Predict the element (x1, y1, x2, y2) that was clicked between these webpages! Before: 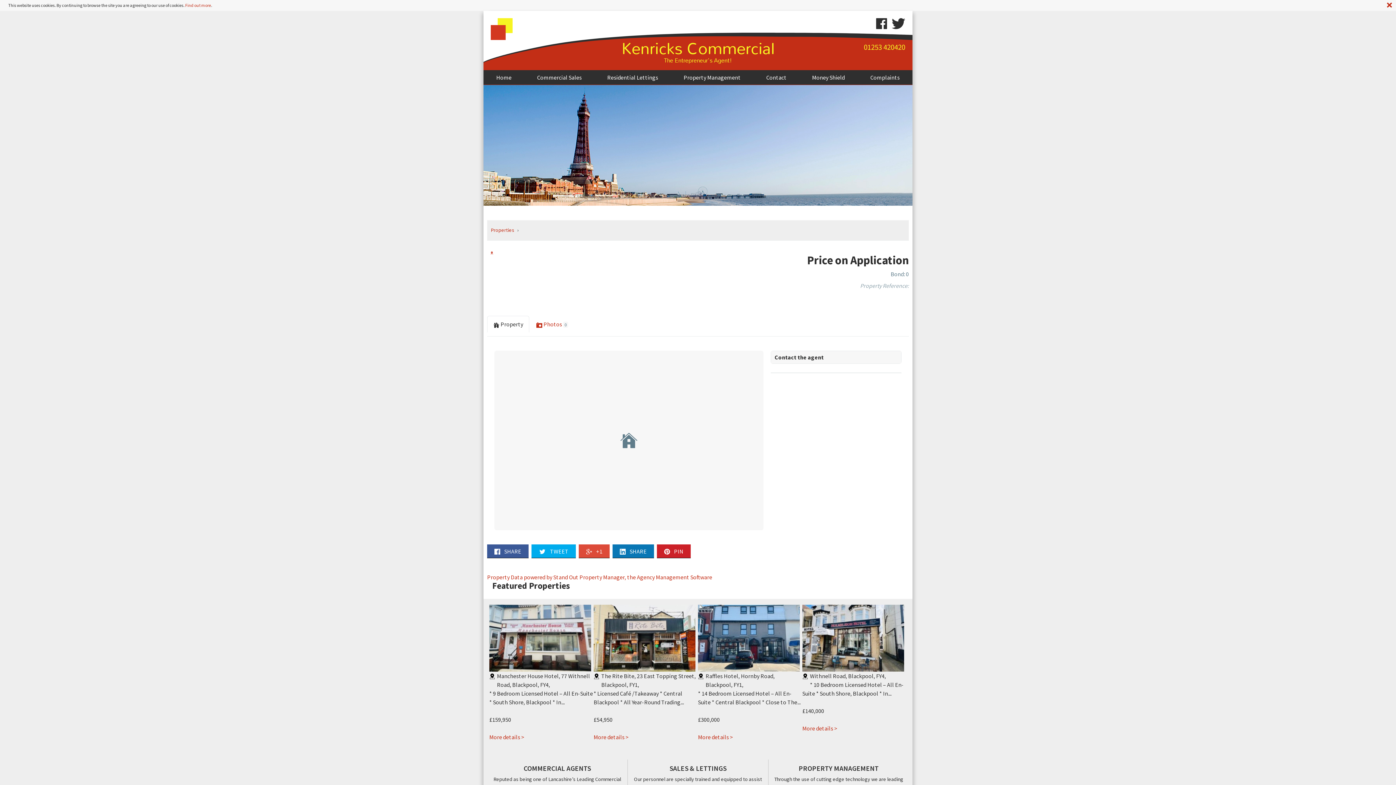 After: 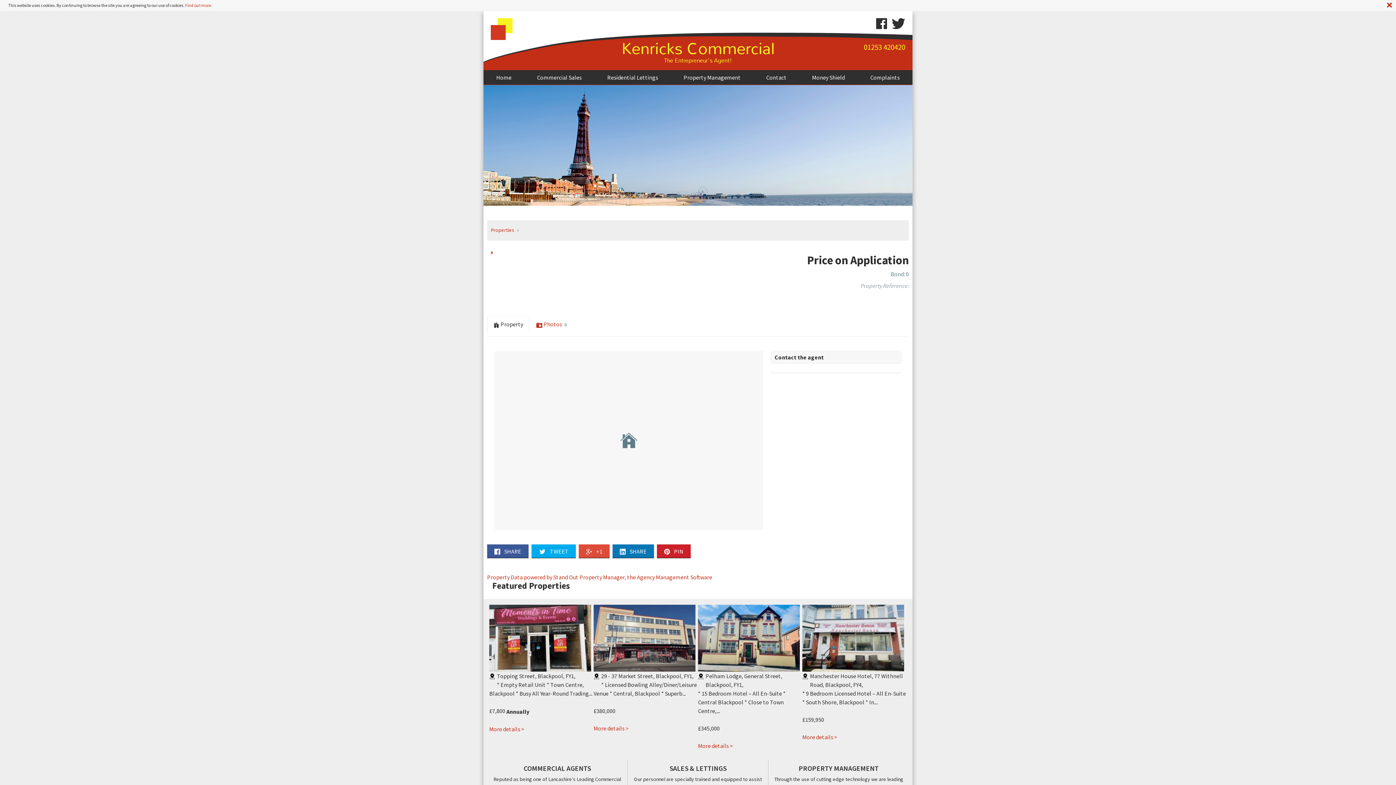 Action: label: Money Shield bbox: (799, 70, 857, 84)